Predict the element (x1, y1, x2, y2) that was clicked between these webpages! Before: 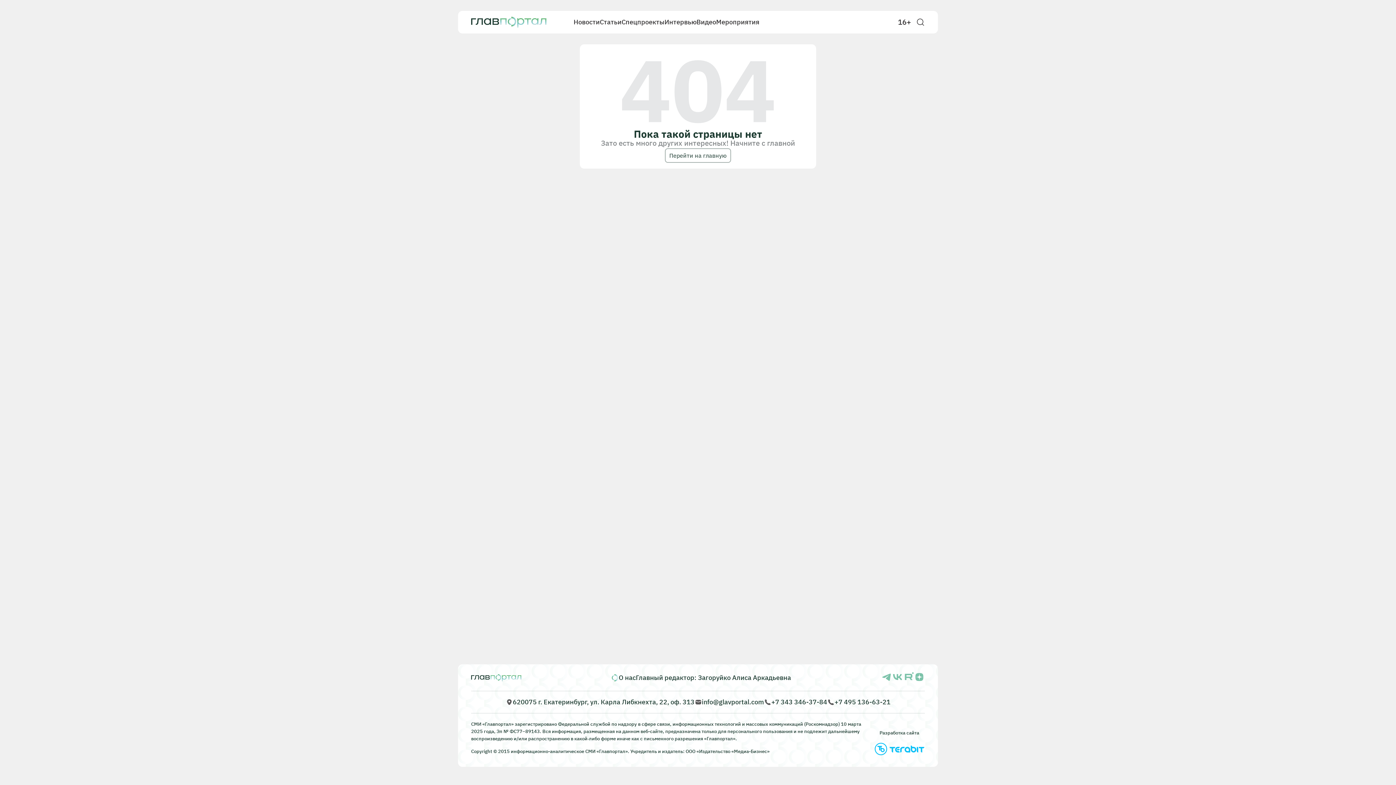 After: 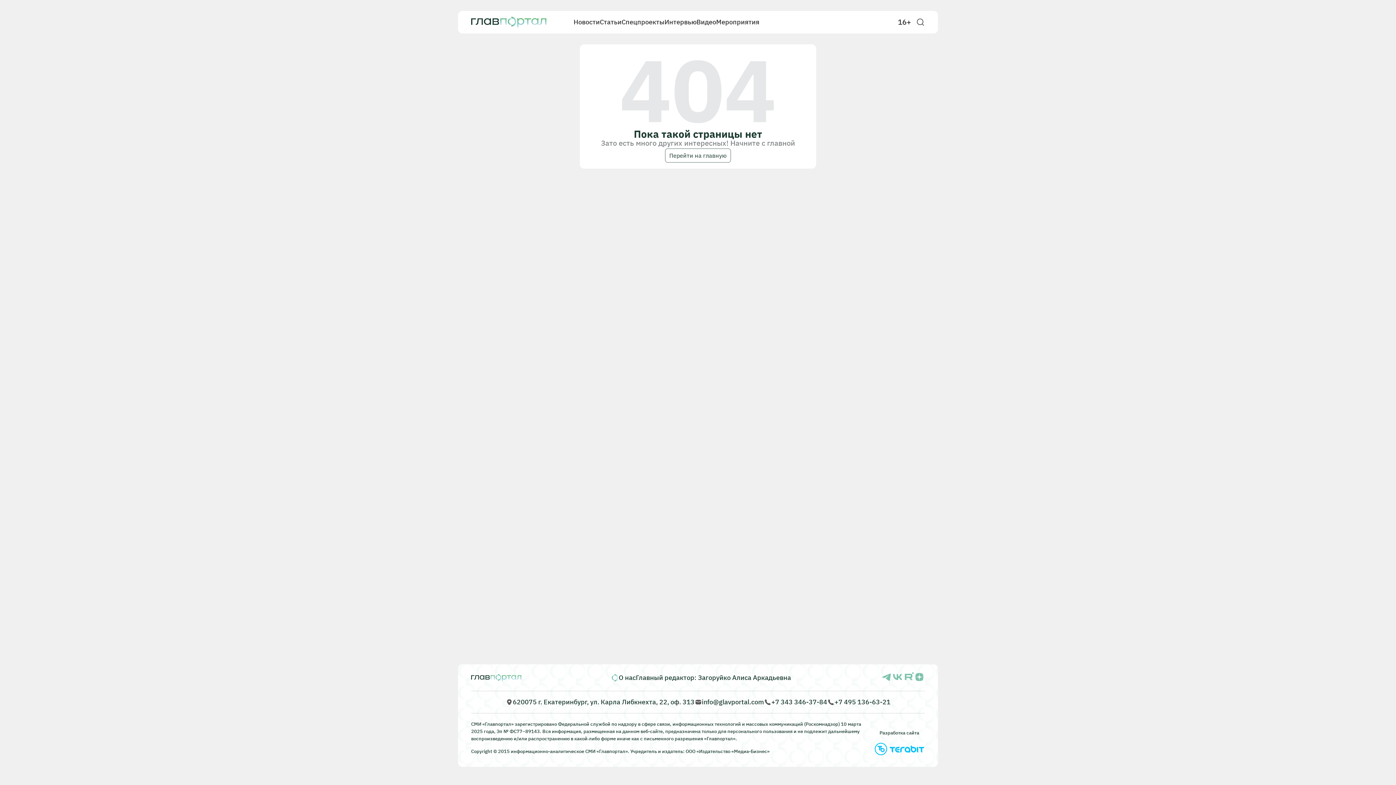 Action: bbox: (764, 698, 827, 706) label: +7 343 346-37-84